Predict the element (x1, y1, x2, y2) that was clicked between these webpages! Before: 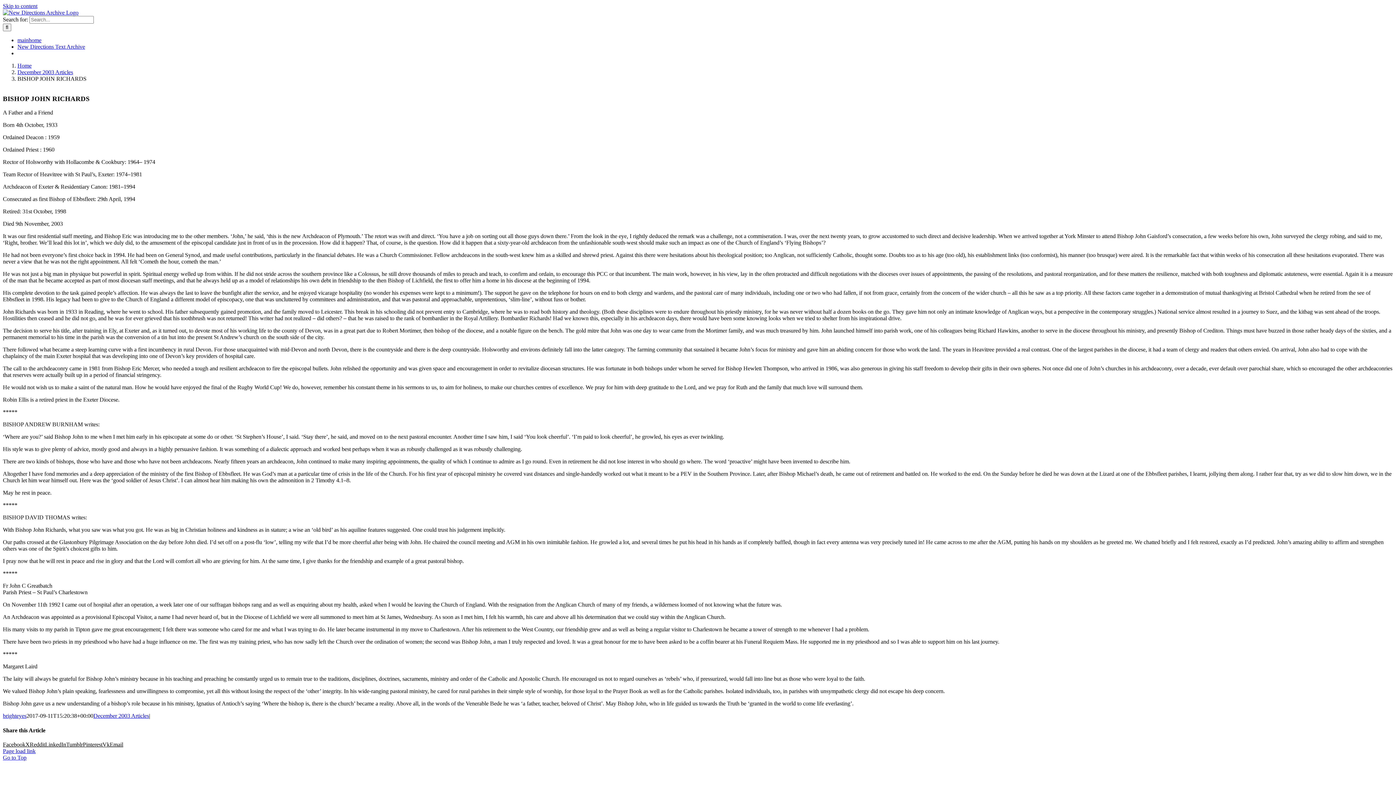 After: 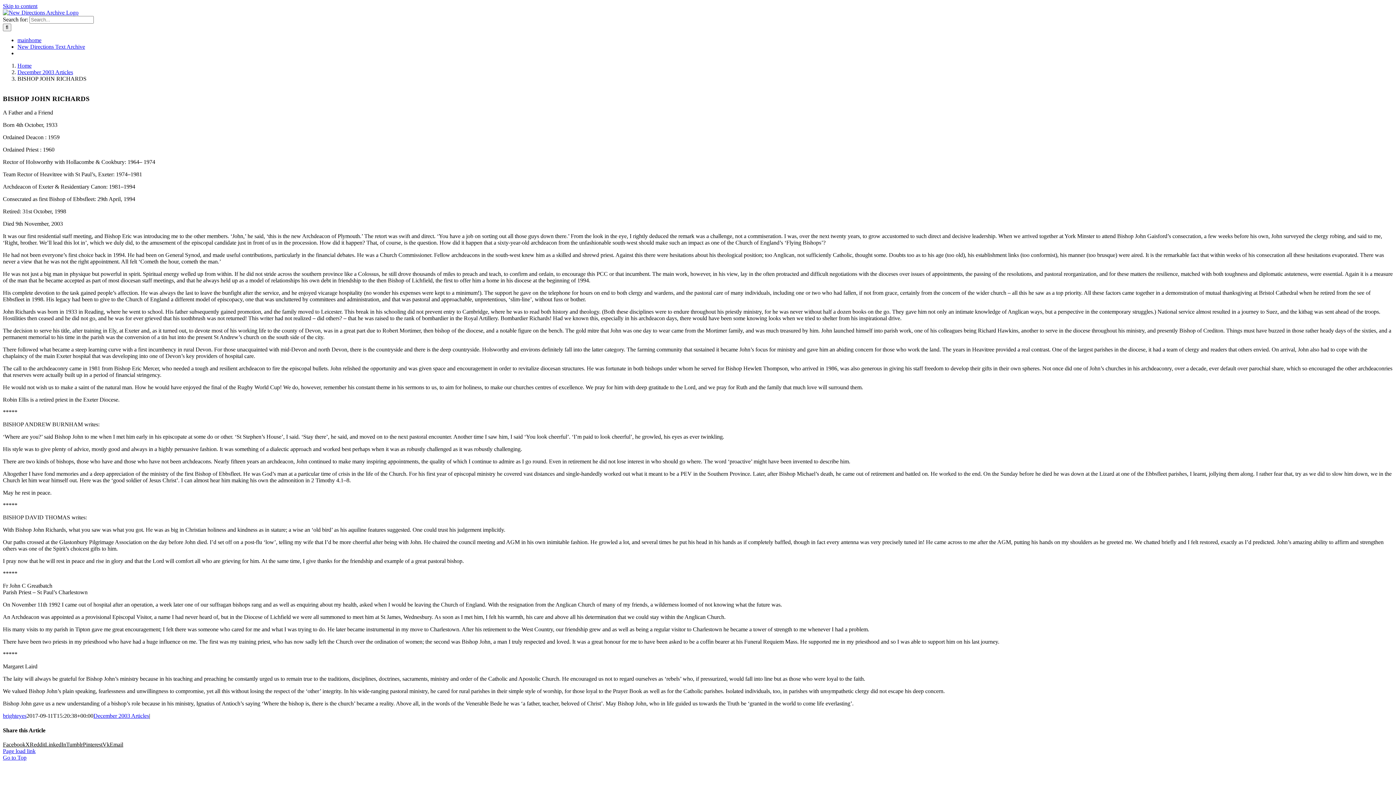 Action: bbox: (2, 2, 37, 9) label: Skip to content